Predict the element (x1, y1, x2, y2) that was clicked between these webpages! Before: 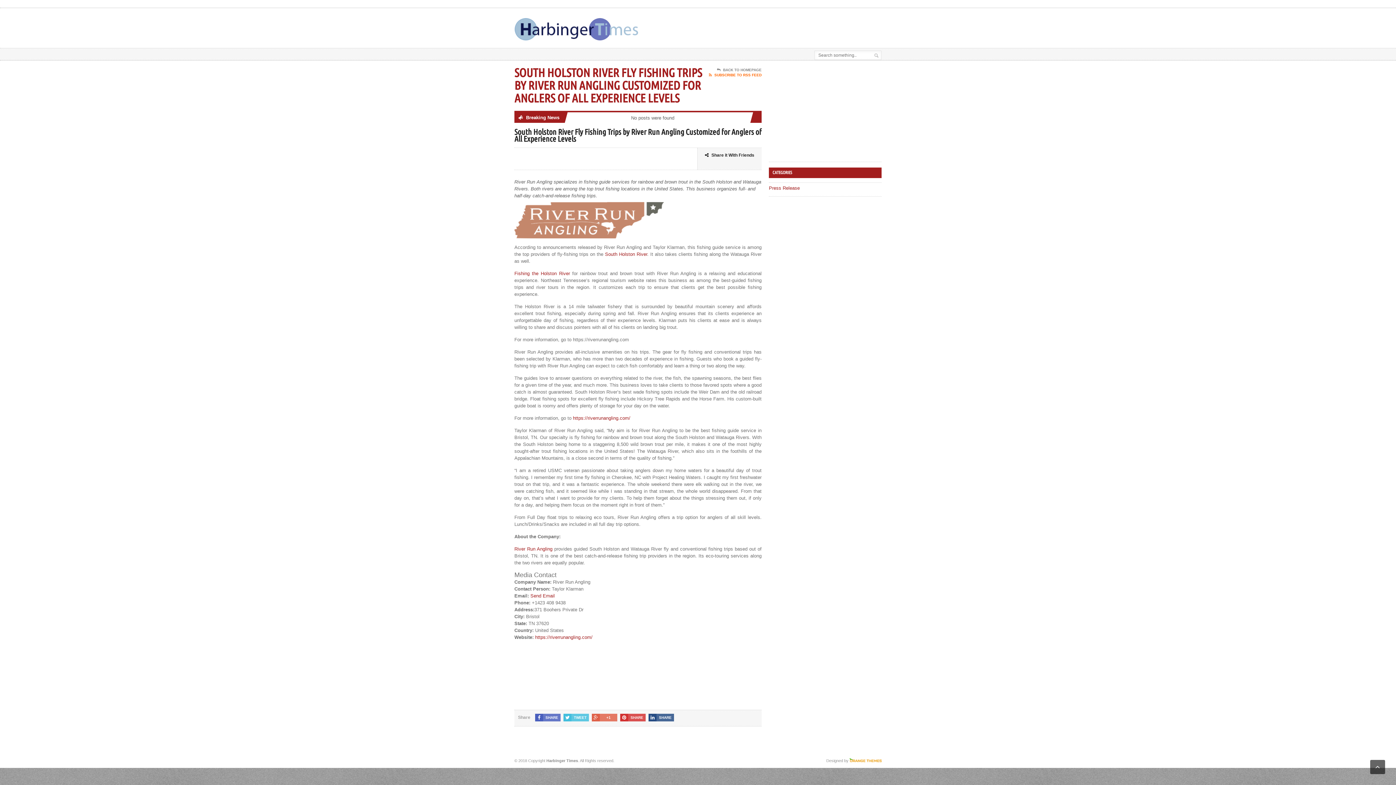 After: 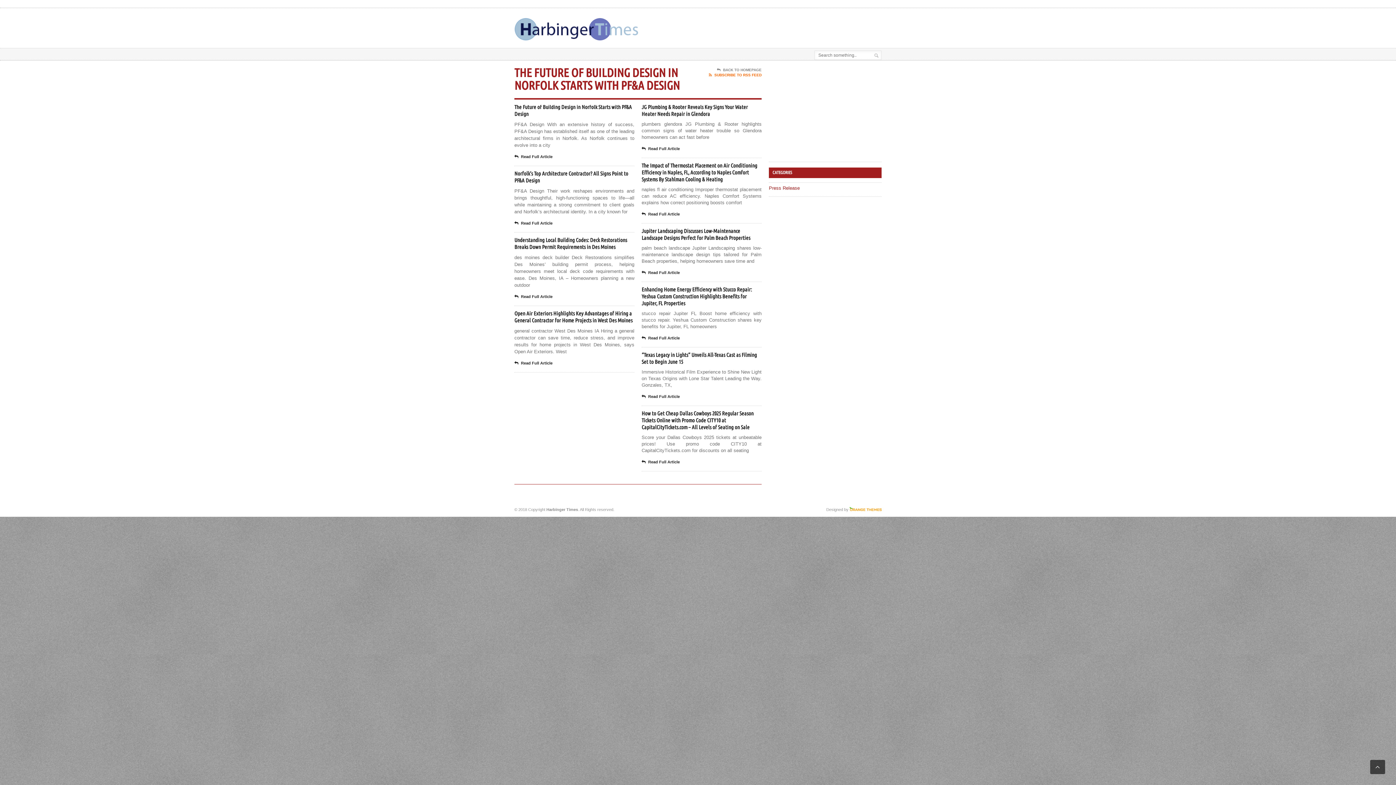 Action: bbox: (514, 16, 638, 38)